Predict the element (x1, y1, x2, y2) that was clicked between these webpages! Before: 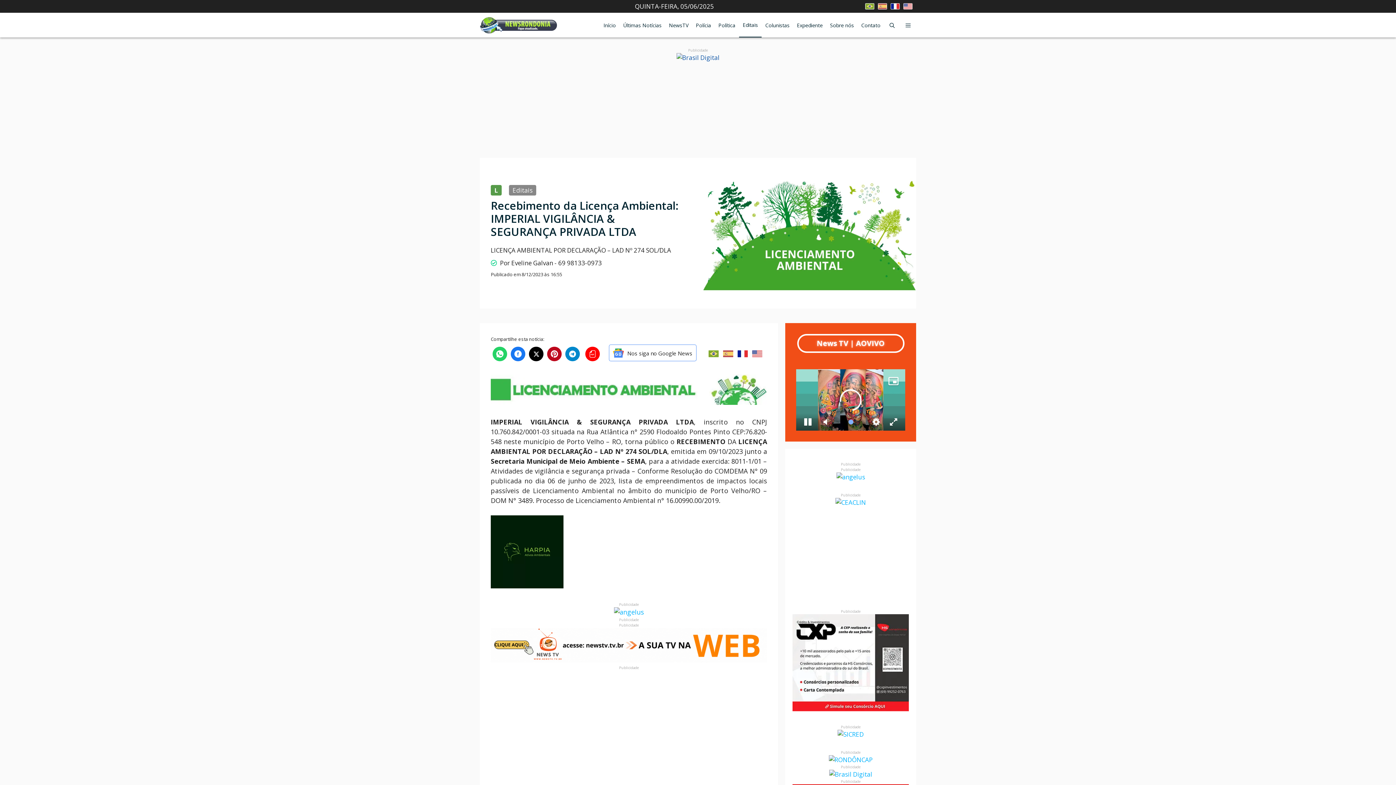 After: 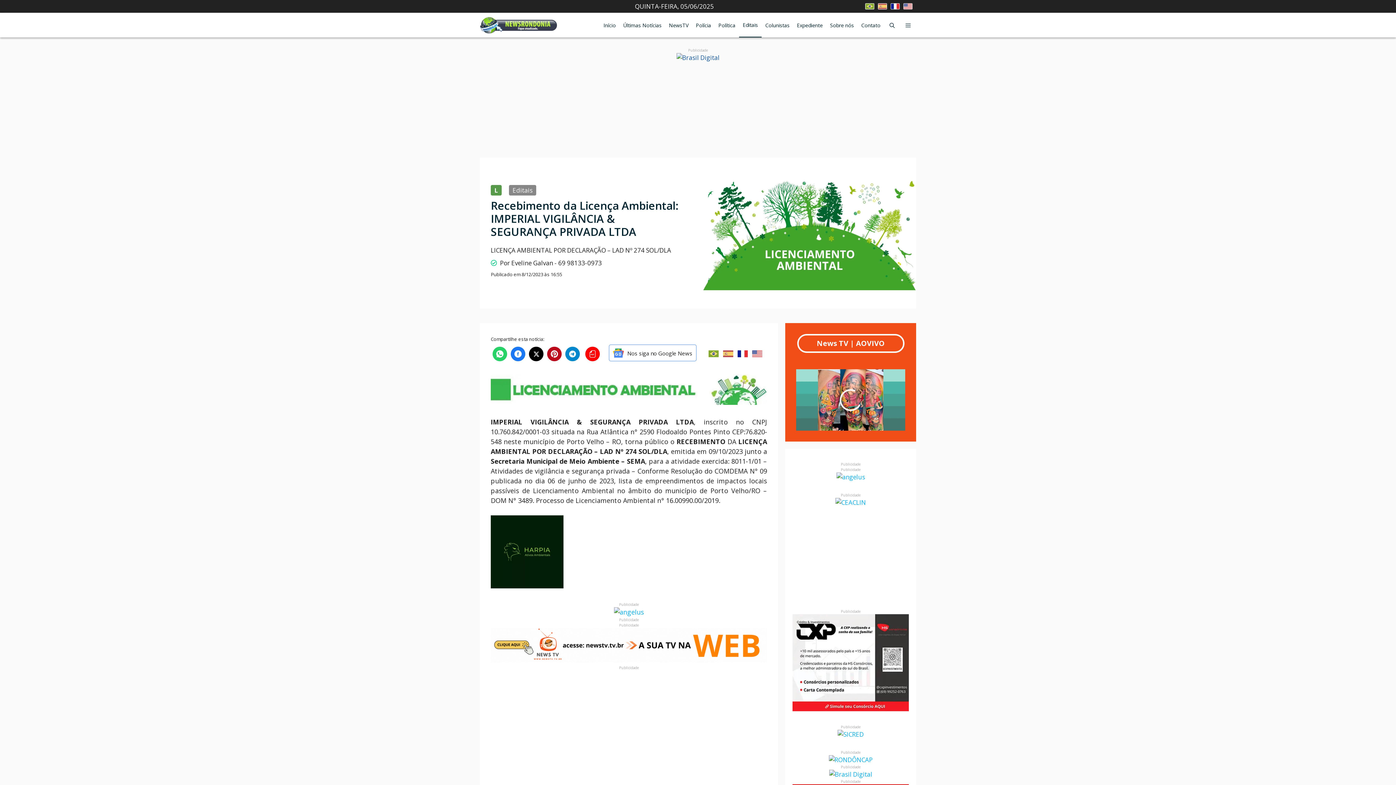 Action: bbox: (529, 346, 543, 361)